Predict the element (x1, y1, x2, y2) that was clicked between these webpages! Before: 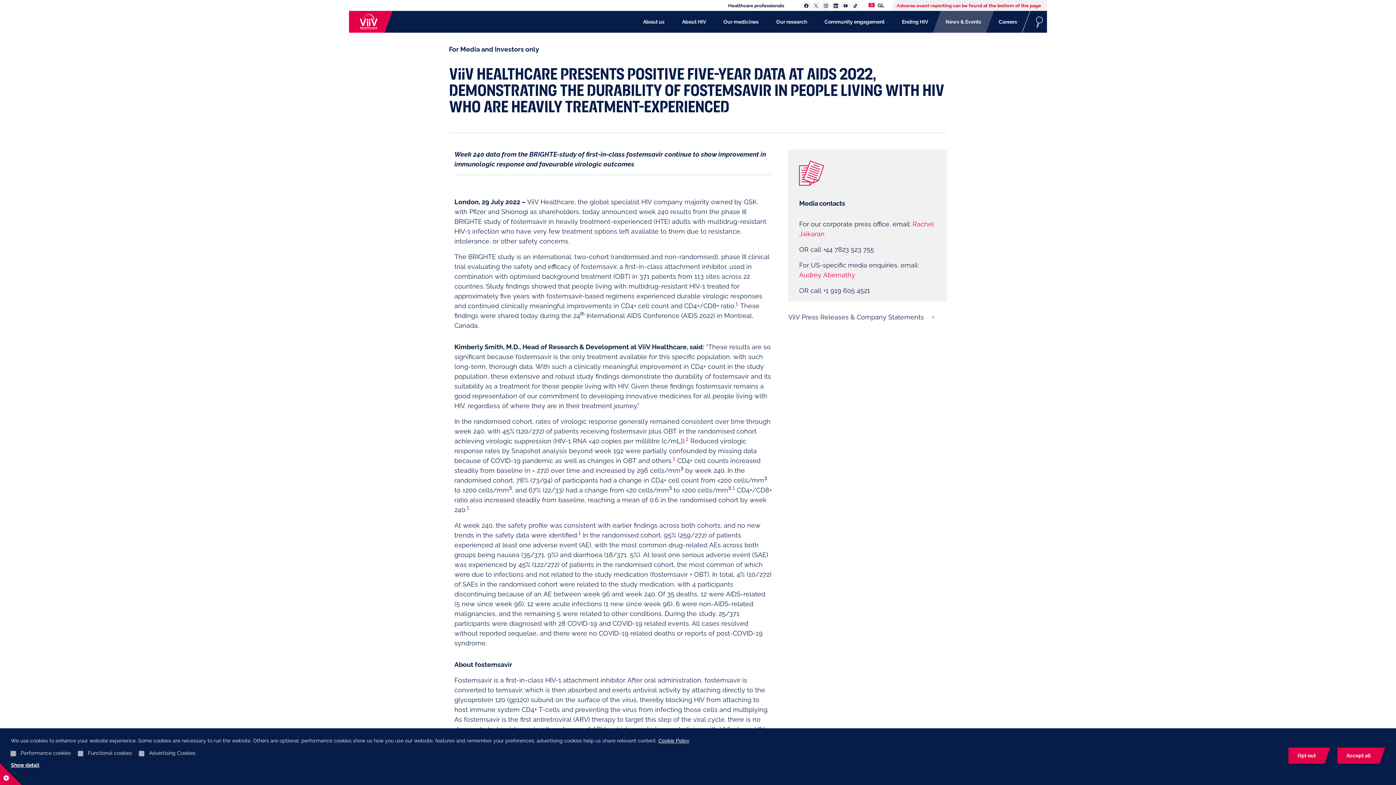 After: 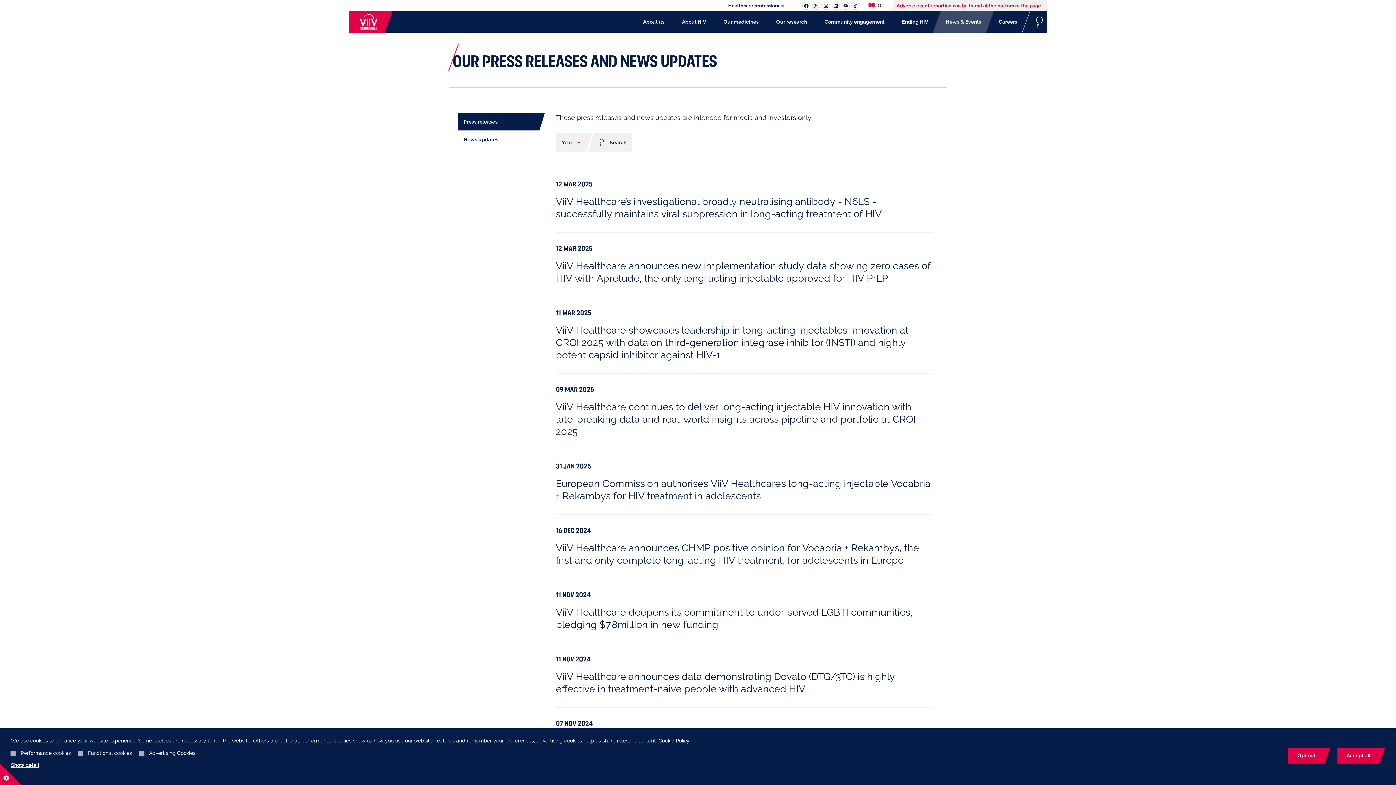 Action: label: ViiV Press Releases & Company Statements bbox: (788, 312, 924, 322)